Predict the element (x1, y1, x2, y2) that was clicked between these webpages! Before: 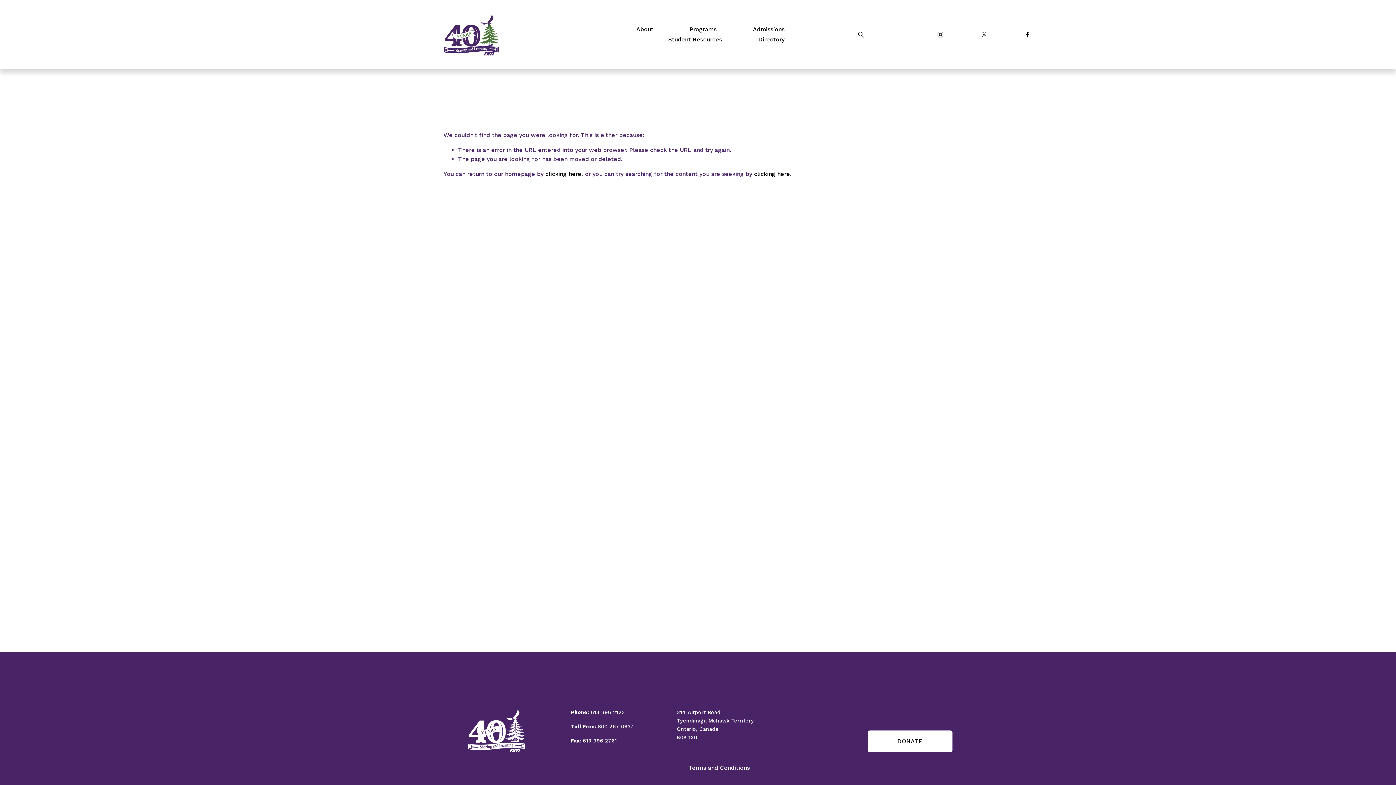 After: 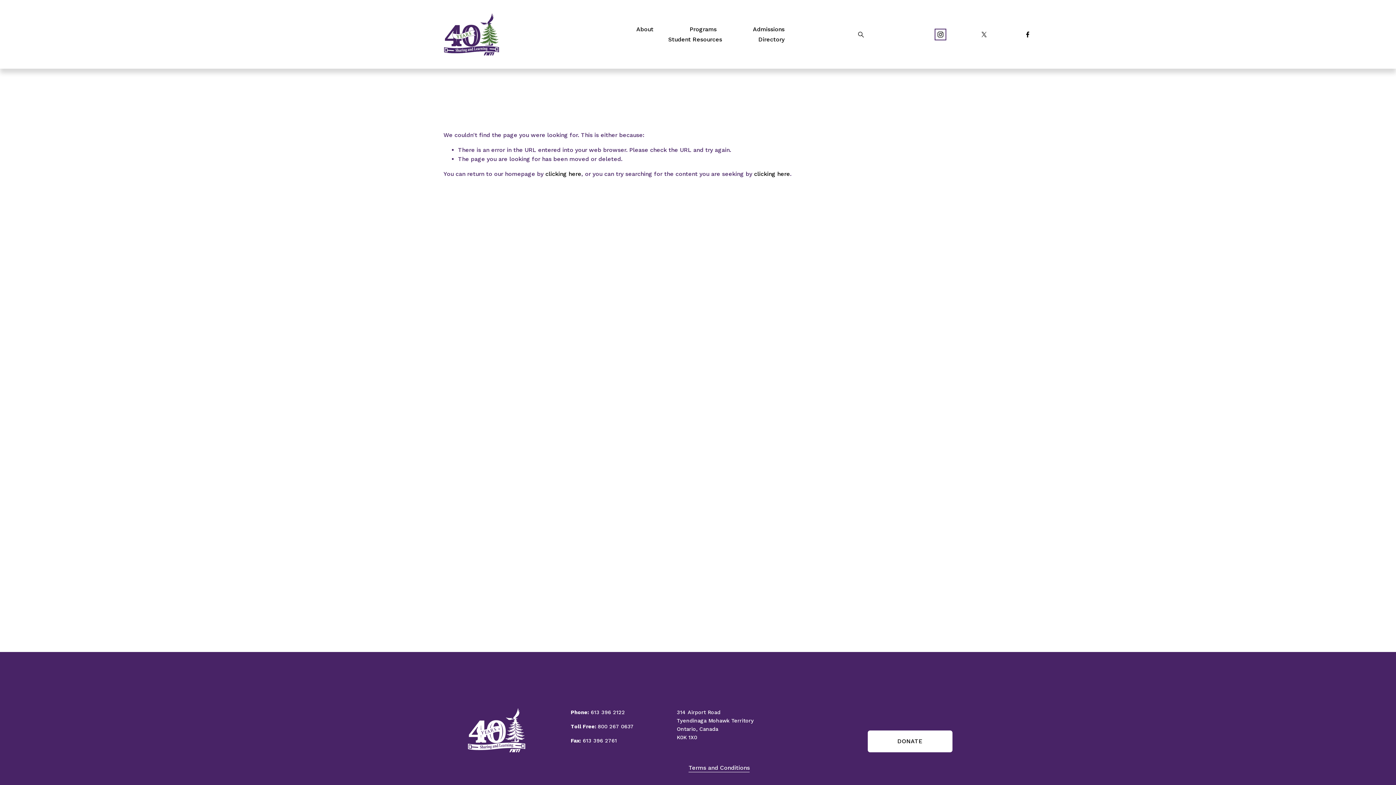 Action: bbox: (937, 30, 944, 38) label: Instagram